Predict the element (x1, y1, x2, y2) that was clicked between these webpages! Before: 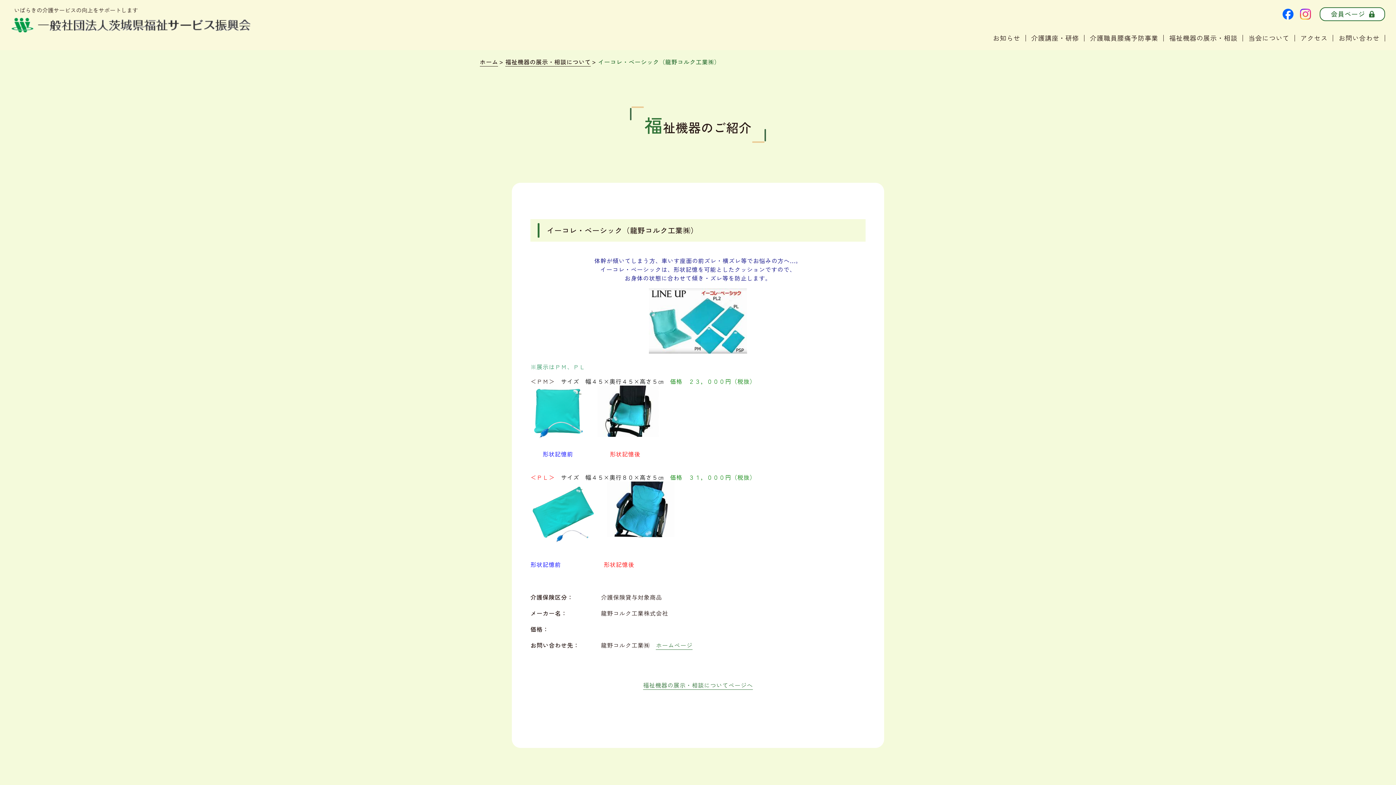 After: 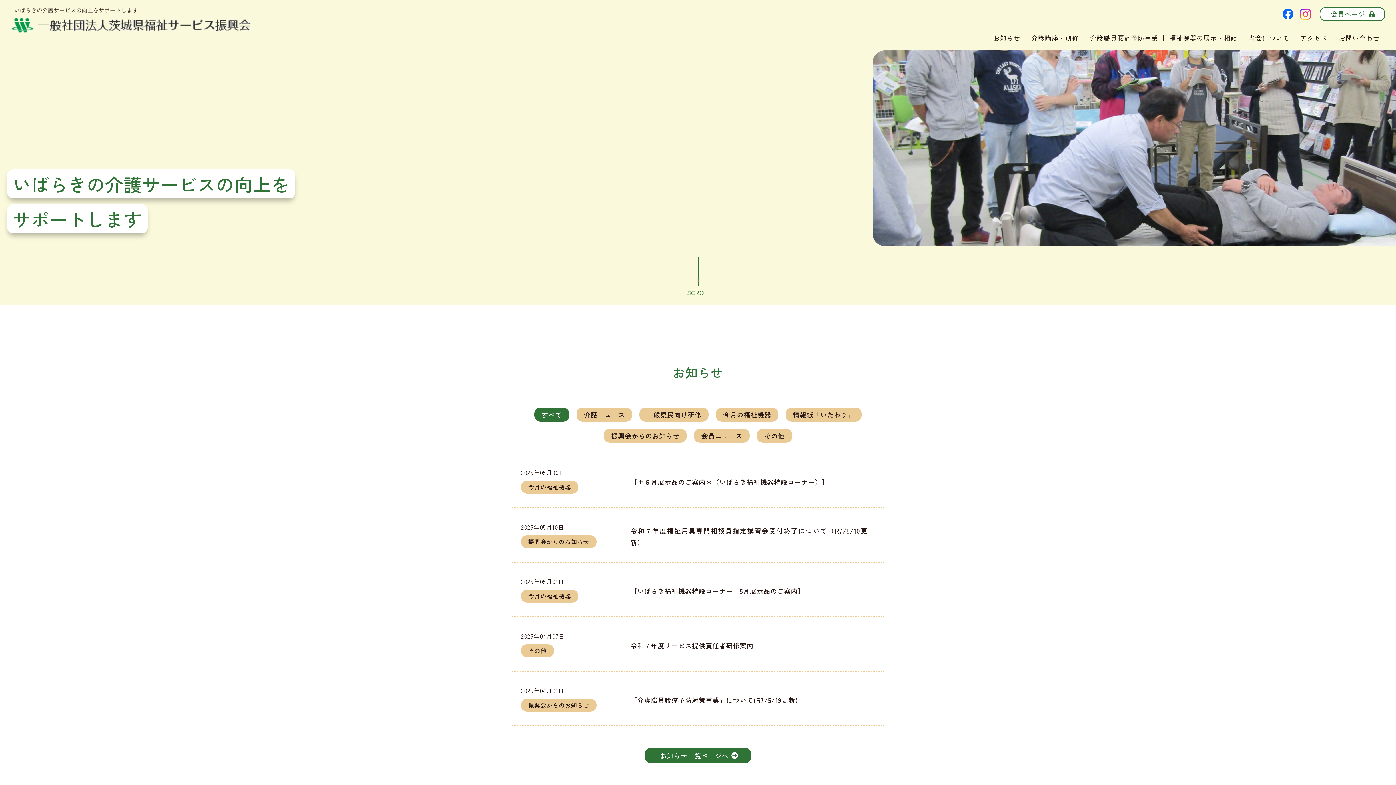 Action: bbox: (480, 57, 498, 66) label: ホーム